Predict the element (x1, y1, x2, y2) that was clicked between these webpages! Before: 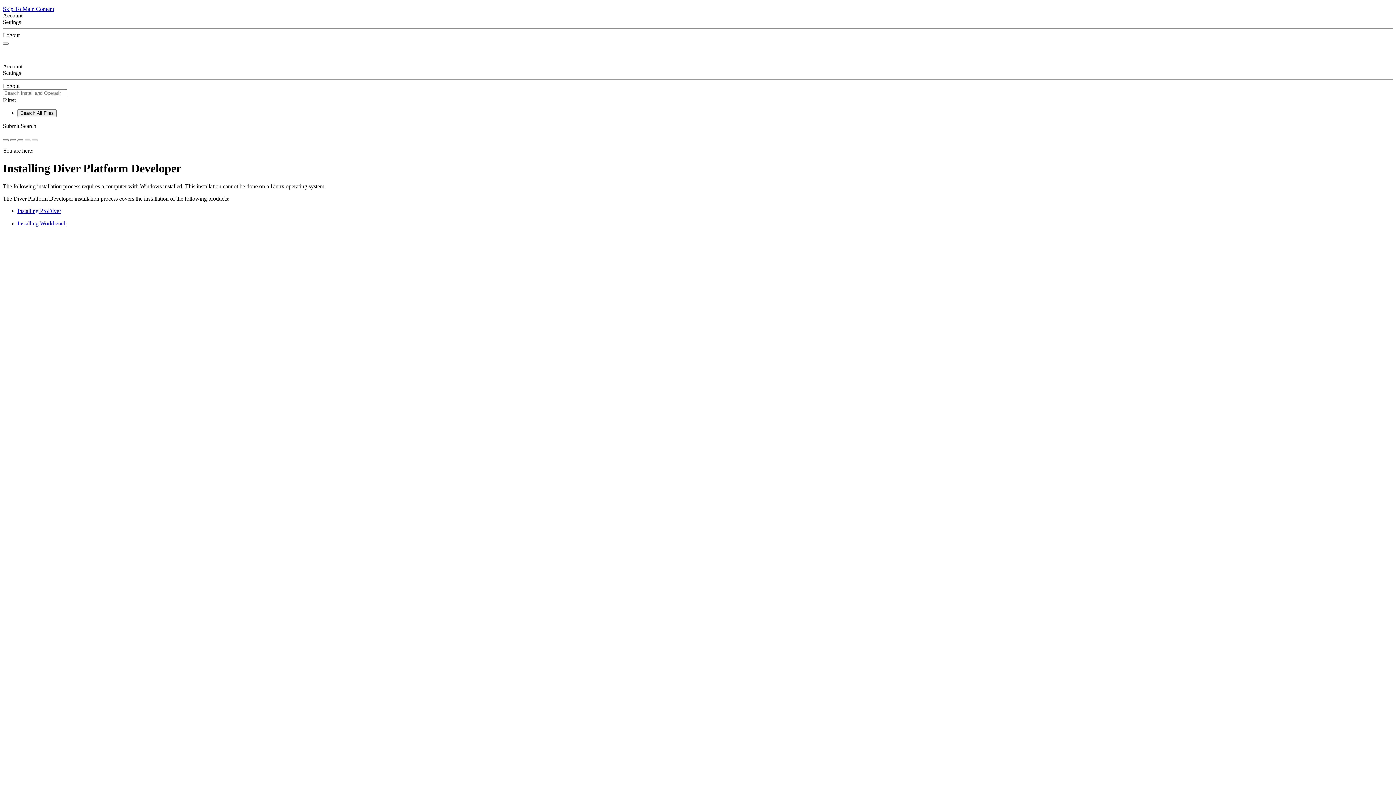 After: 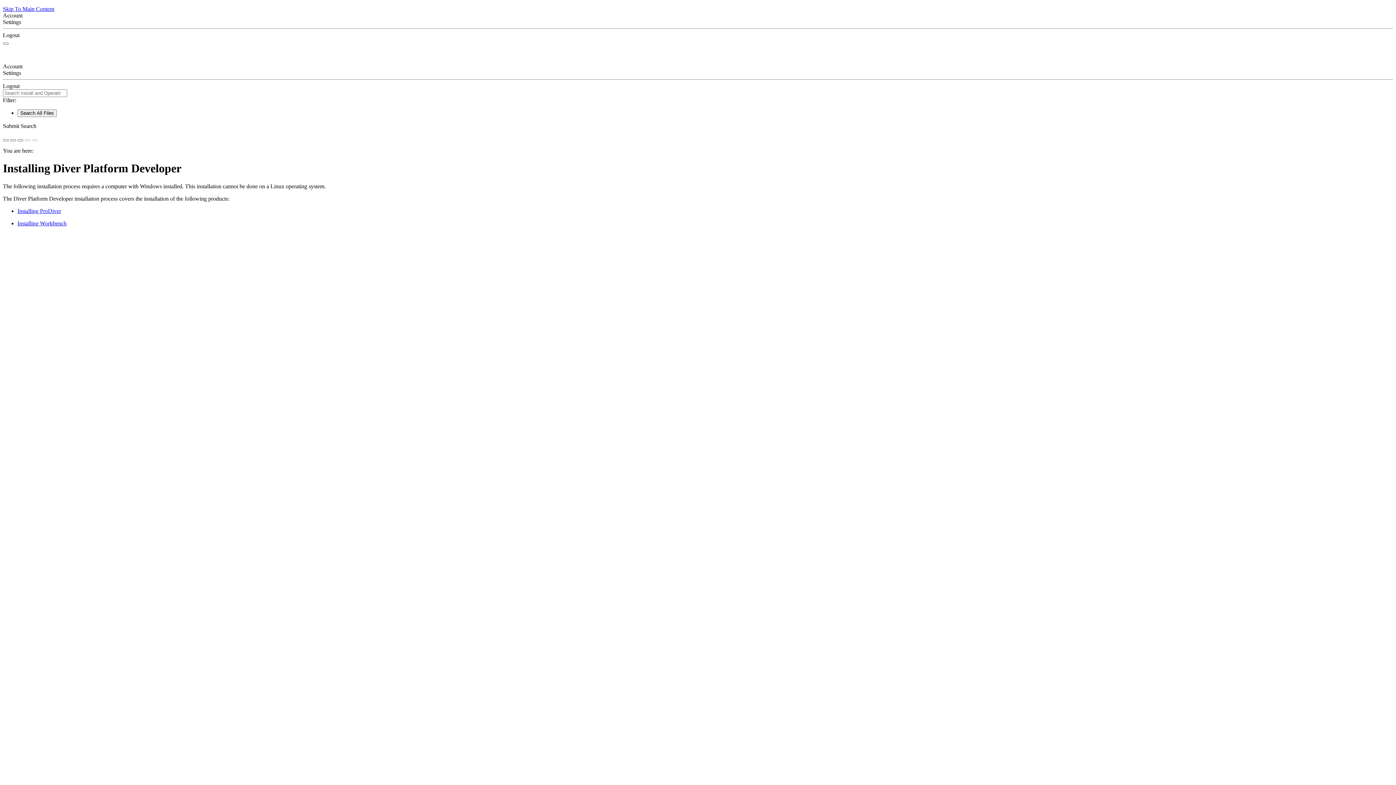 Action: bbox: (2, 82, 19, 89) label: Logout